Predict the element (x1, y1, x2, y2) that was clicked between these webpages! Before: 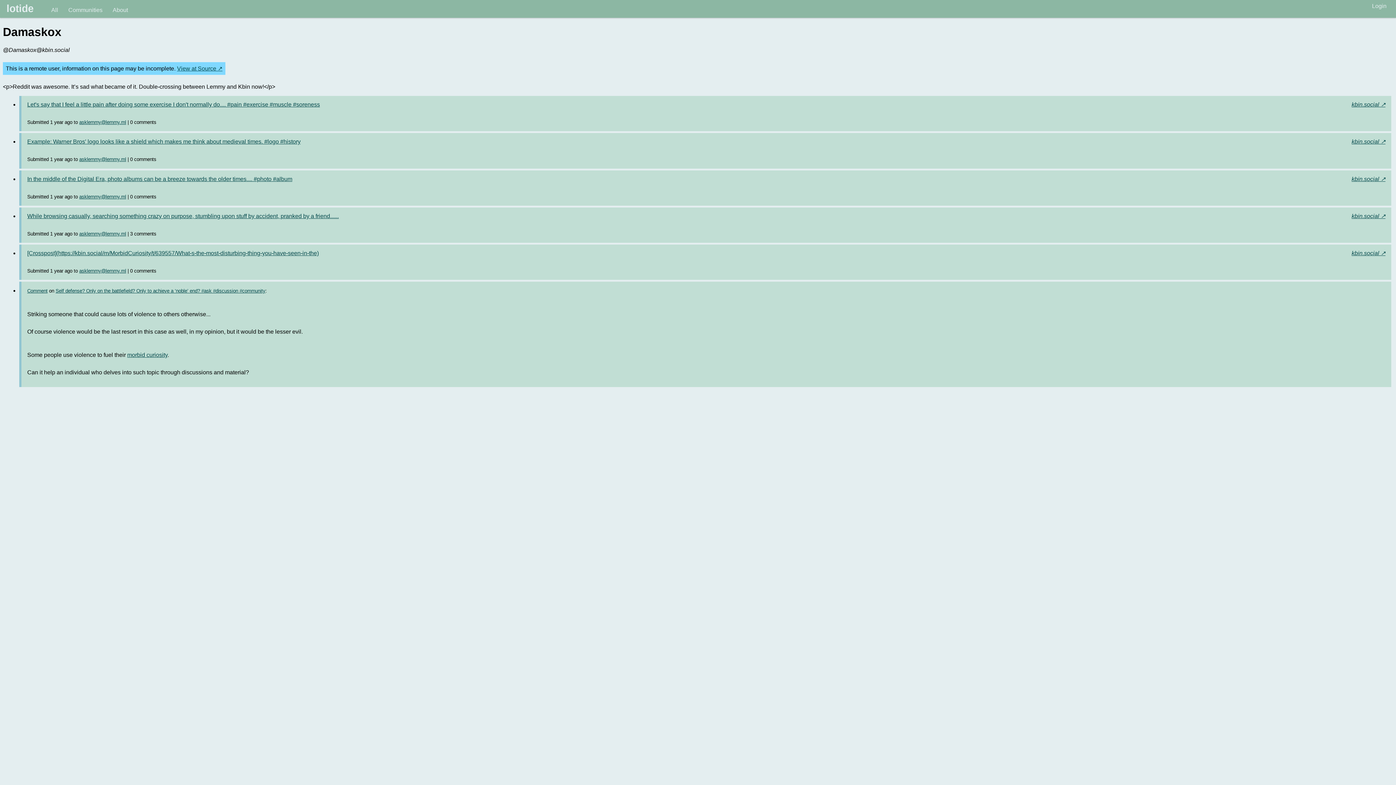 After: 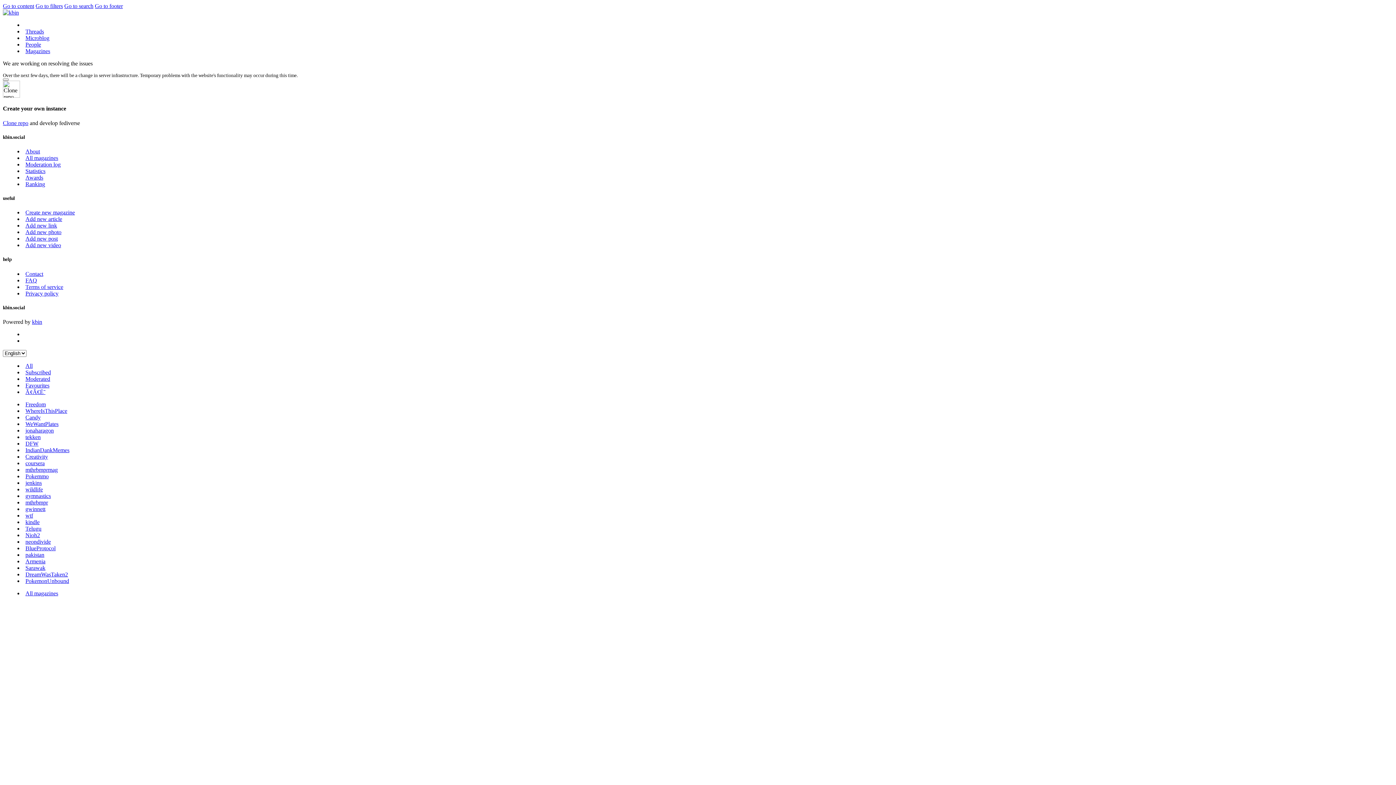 Action: label: kbin.social ↗ bbox: (1352, 175, 1385, 182)